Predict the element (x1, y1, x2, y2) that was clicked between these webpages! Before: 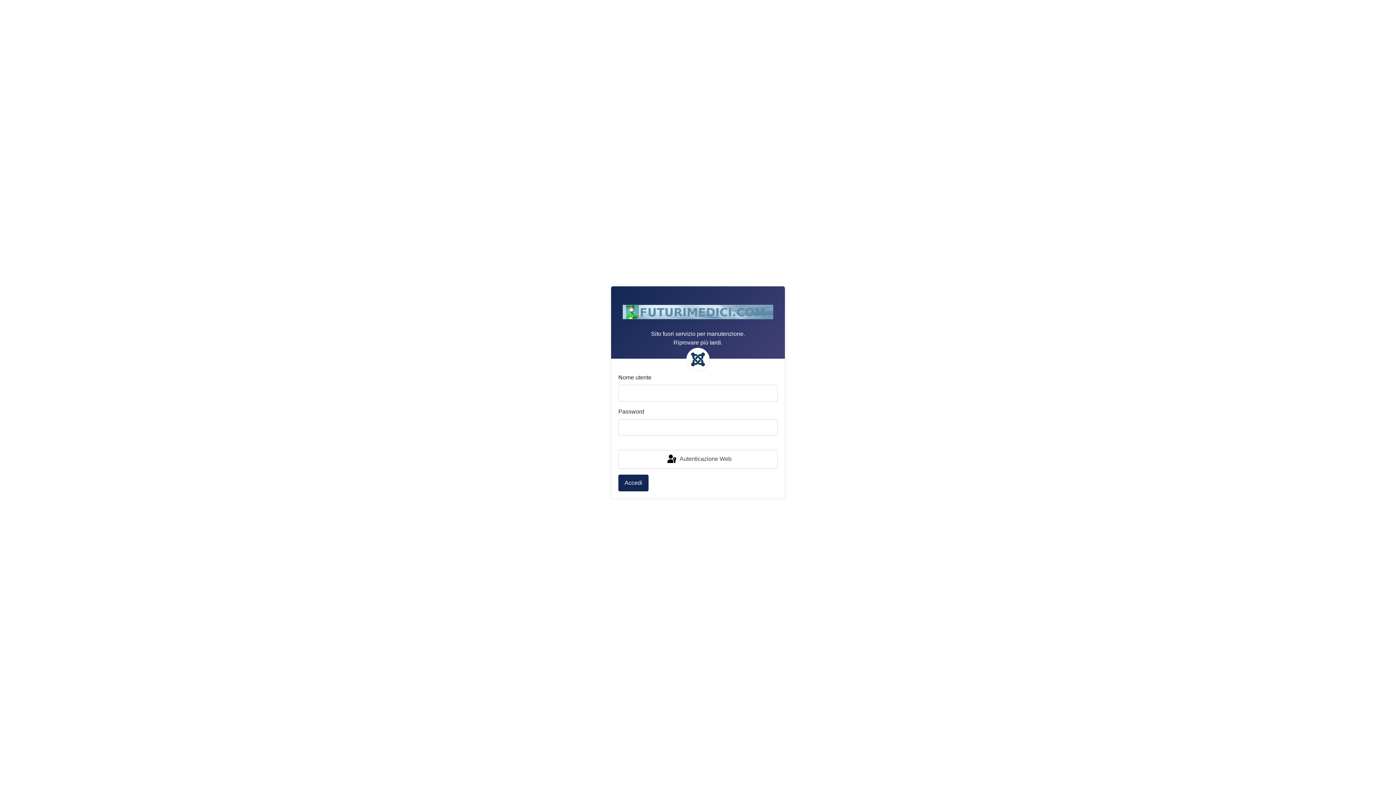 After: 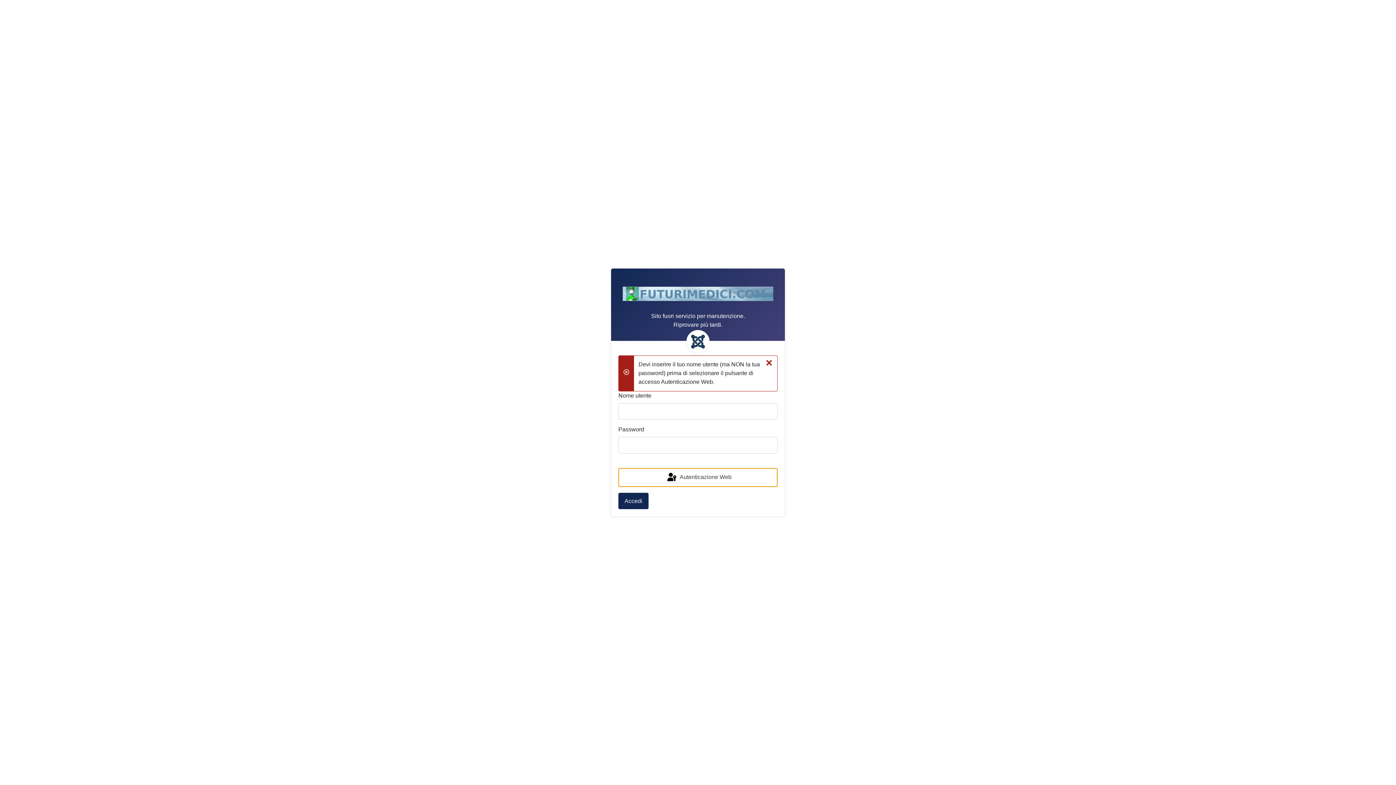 Action: bbox: (618, 450, 777, 469) label:  Autenticazione Web